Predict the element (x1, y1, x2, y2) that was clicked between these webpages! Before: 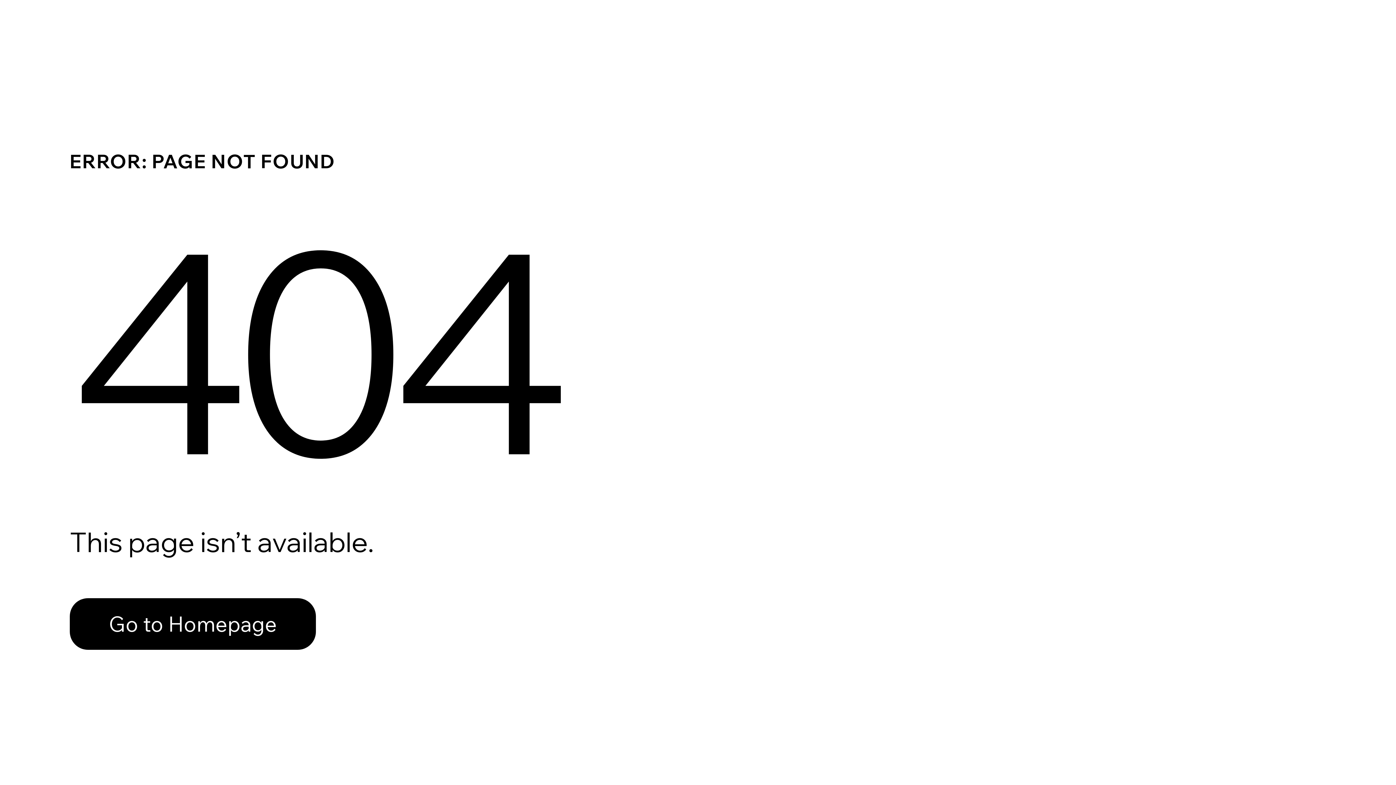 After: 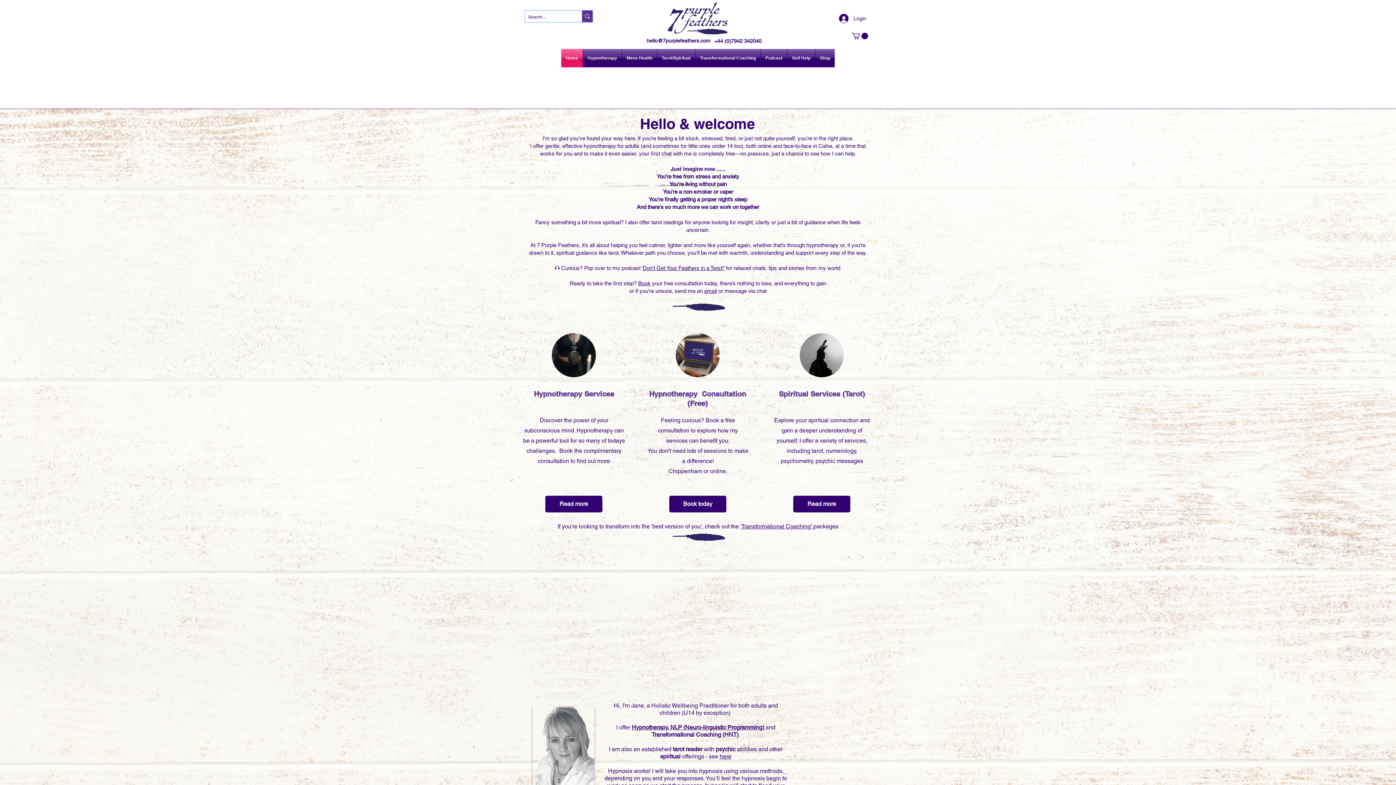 Action: label: Go to Homepage bbox: (69, 598, 316, 650)